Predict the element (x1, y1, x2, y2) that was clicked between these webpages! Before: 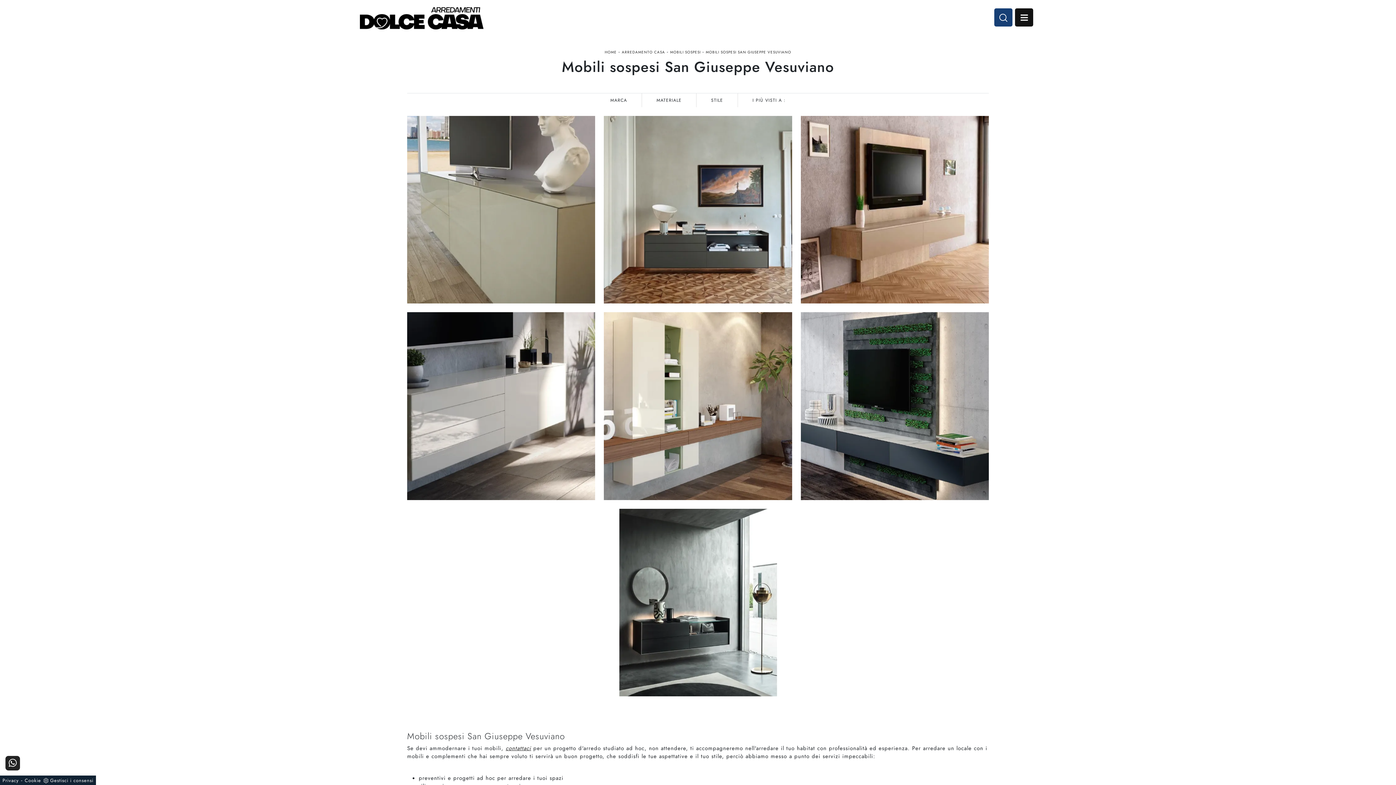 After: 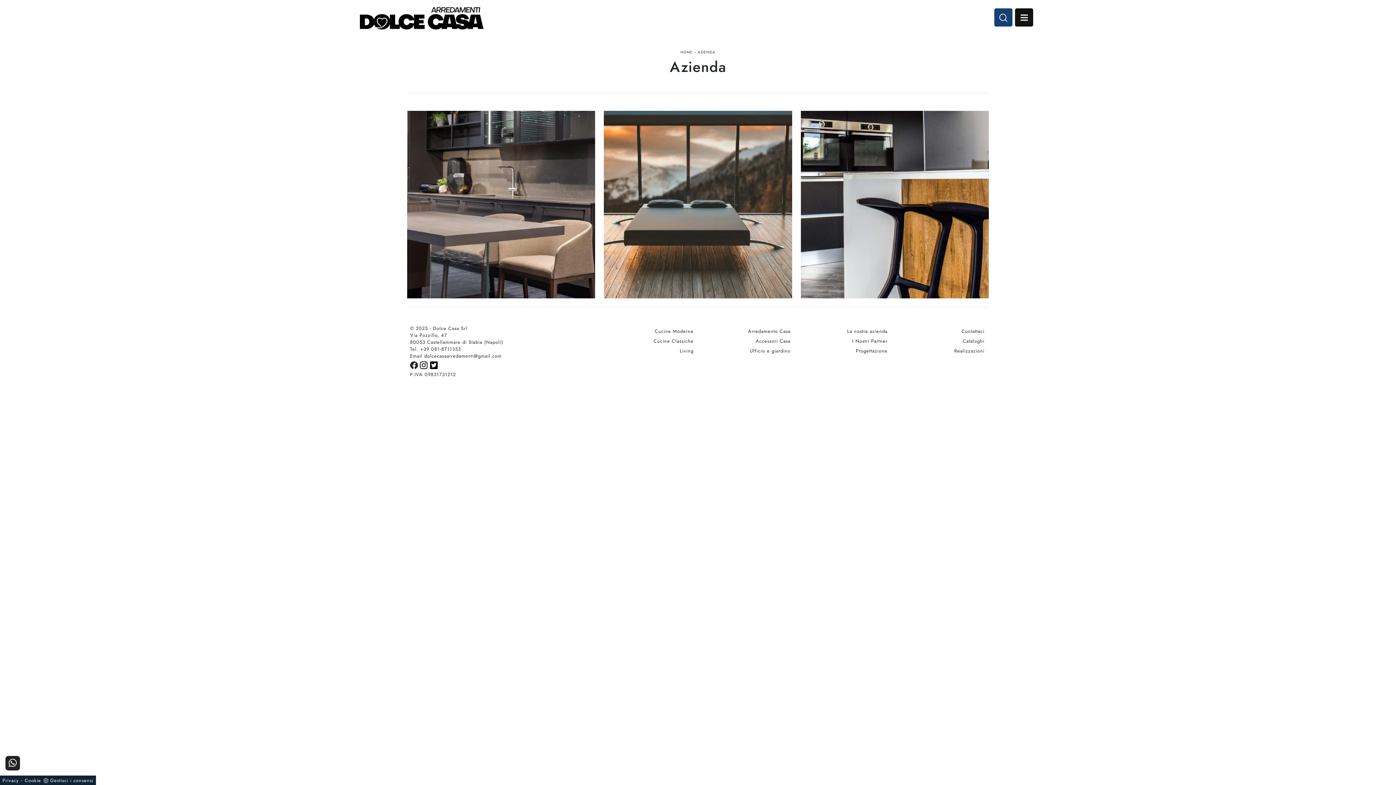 Action: bbox: (505, 744, 531, 752) label: contattaci